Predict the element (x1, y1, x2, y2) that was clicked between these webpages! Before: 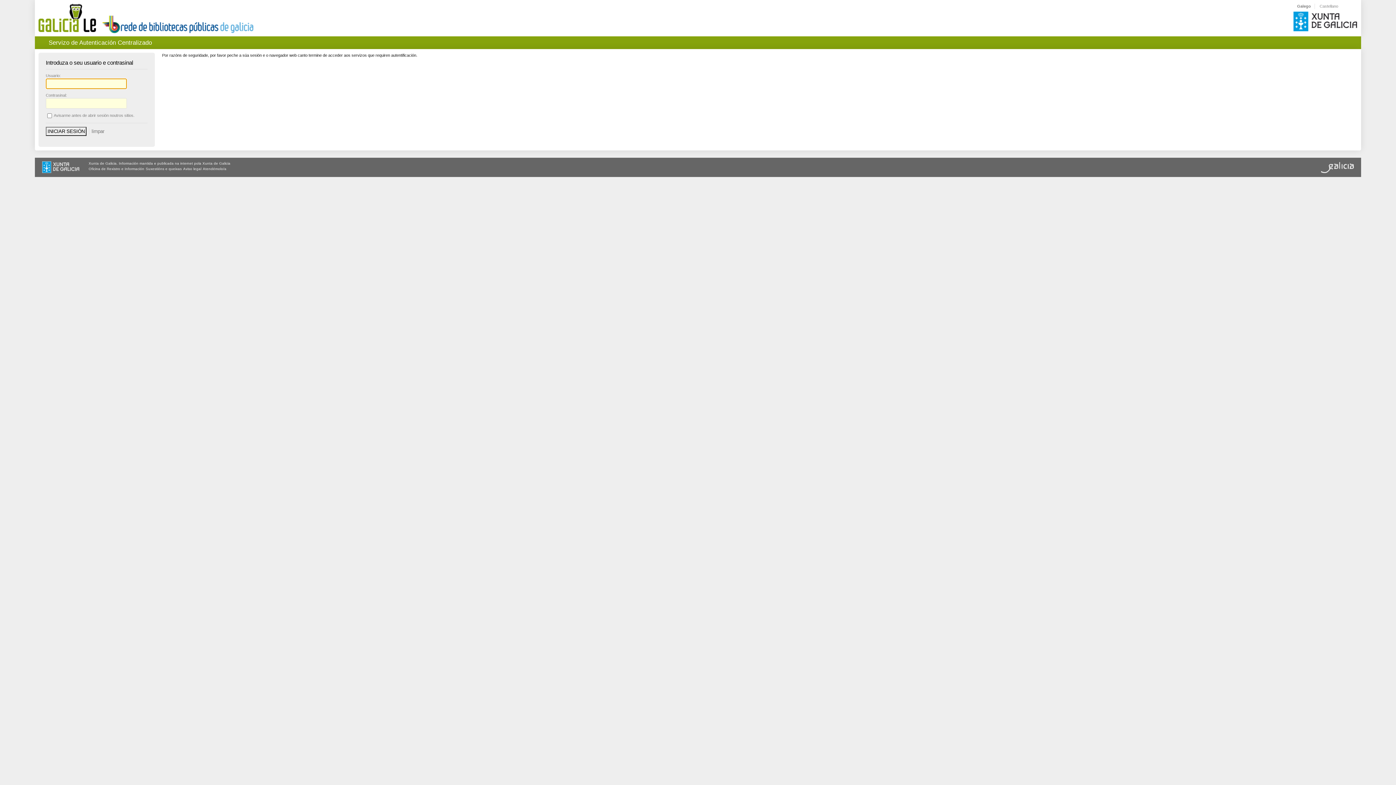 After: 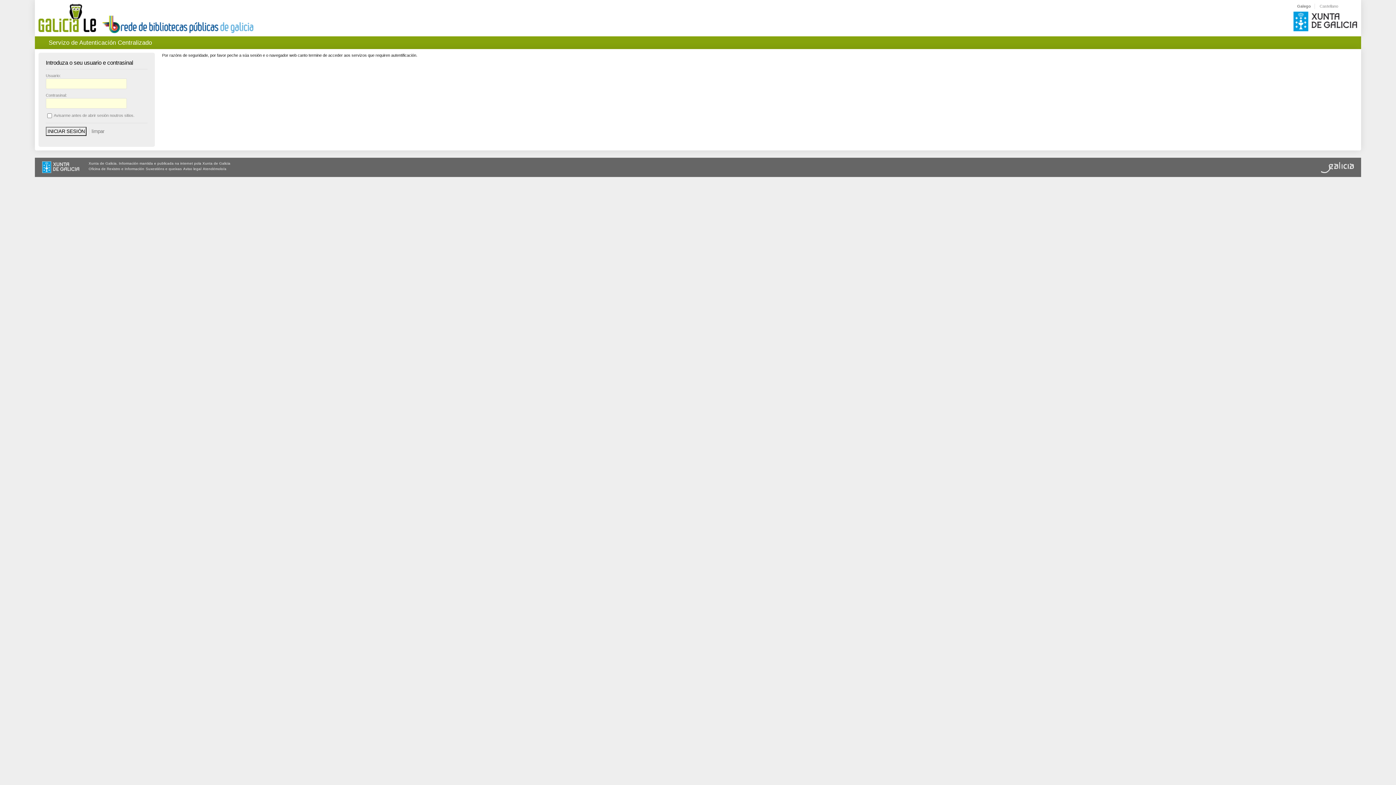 Action: bbox: (1321, 169, 1354, 173)